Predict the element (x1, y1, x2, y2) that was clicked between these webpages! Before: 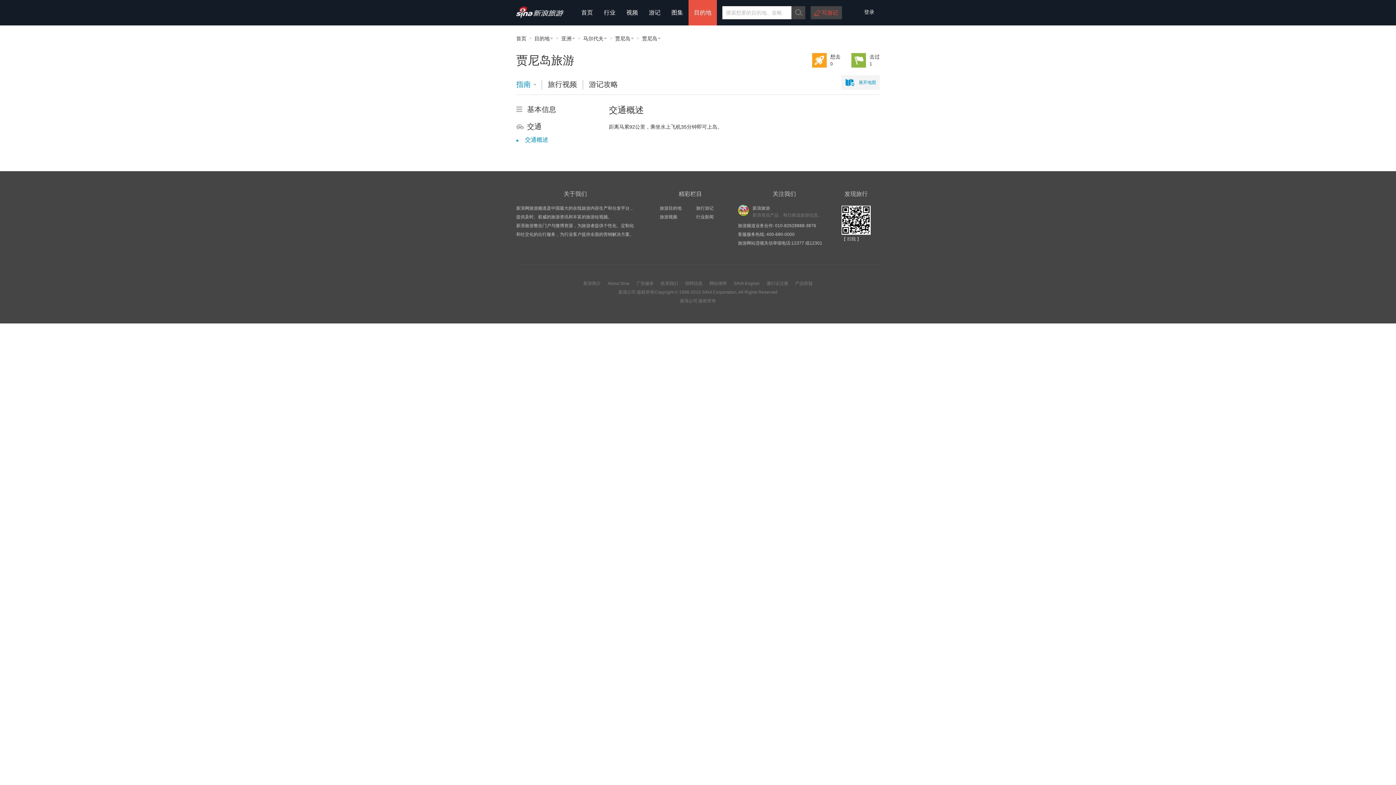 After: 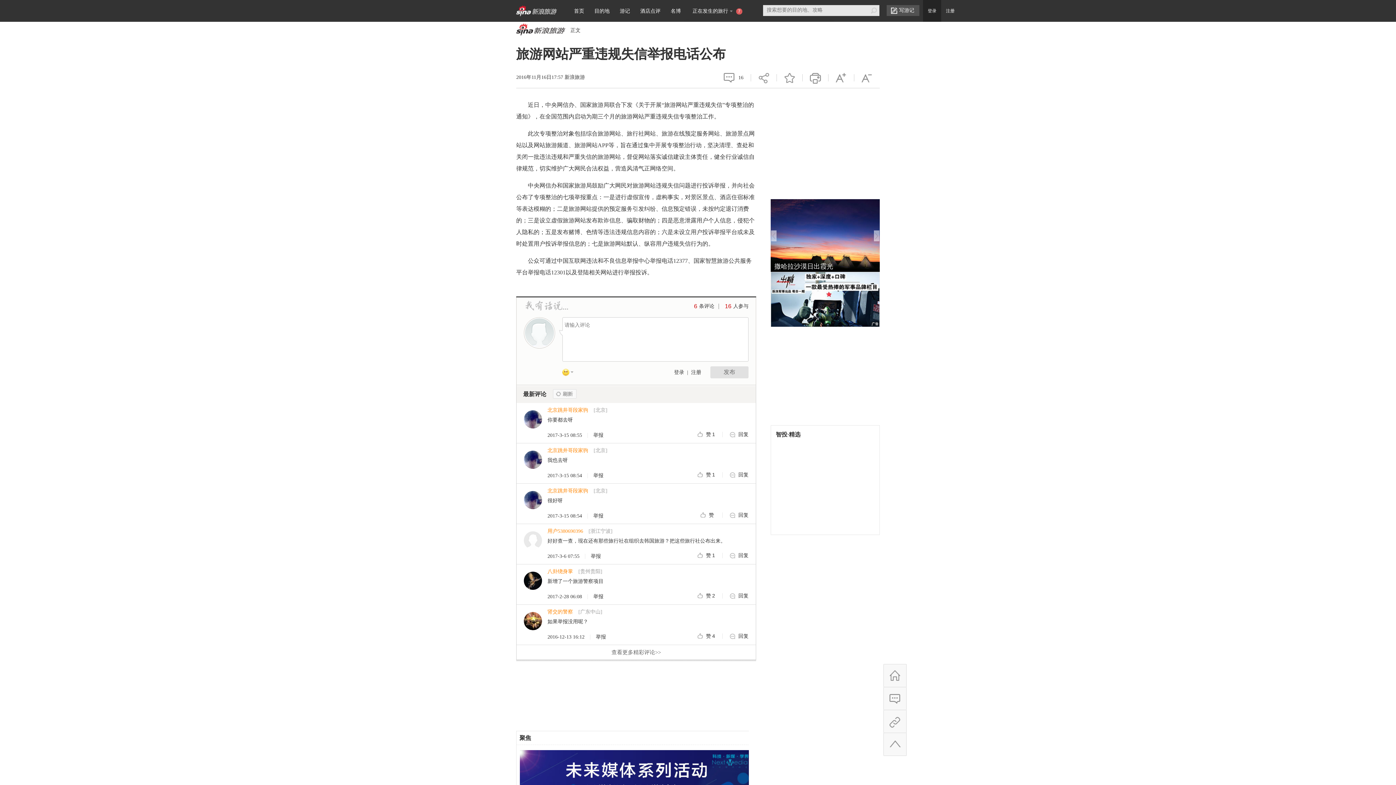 Action: bbox: (738, 240, 822, 245) label: 旅游网站违规失信举报电话:12377 或12301